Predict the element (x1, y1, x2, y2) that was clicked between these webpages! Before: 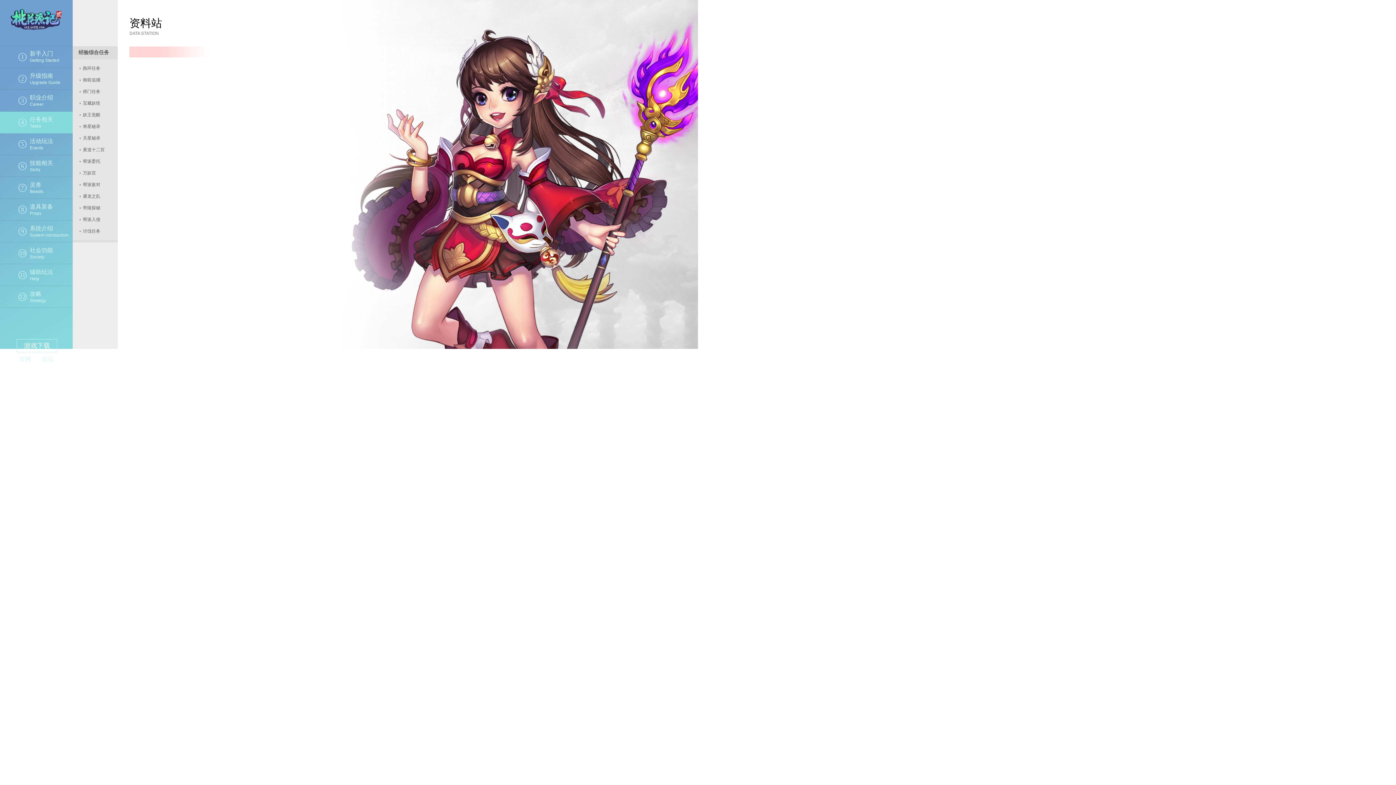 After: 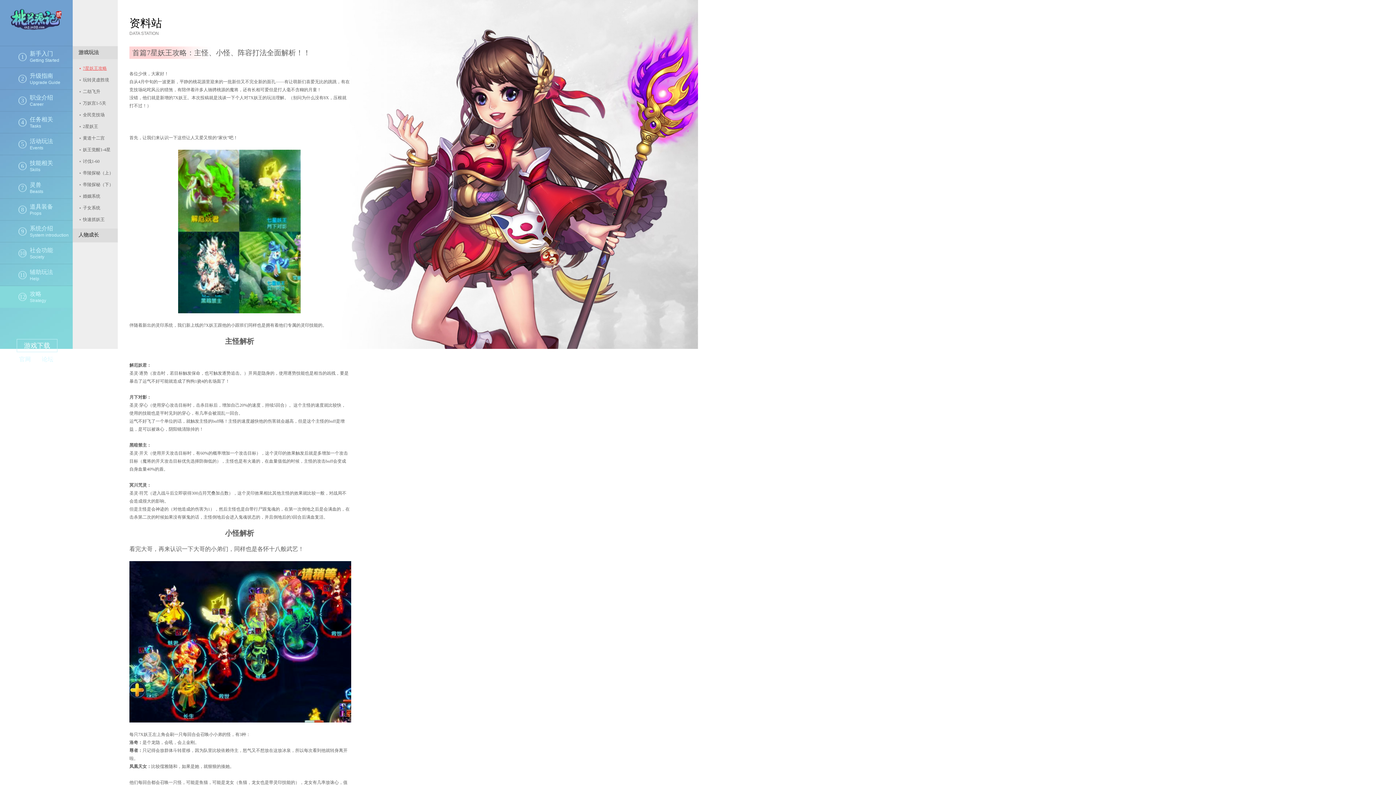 Action: bbox: (0, 286, 72, 308) label: 攻略
Strategy
12